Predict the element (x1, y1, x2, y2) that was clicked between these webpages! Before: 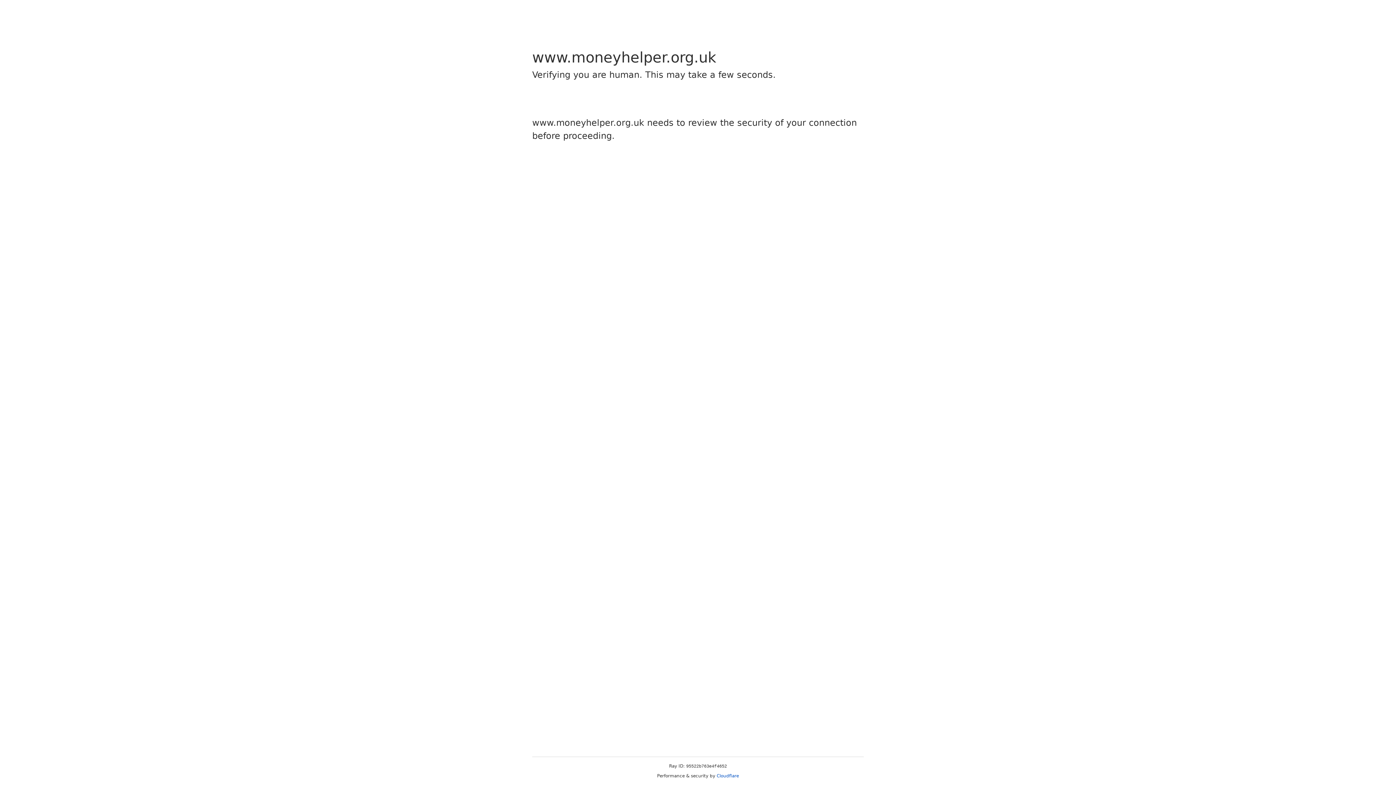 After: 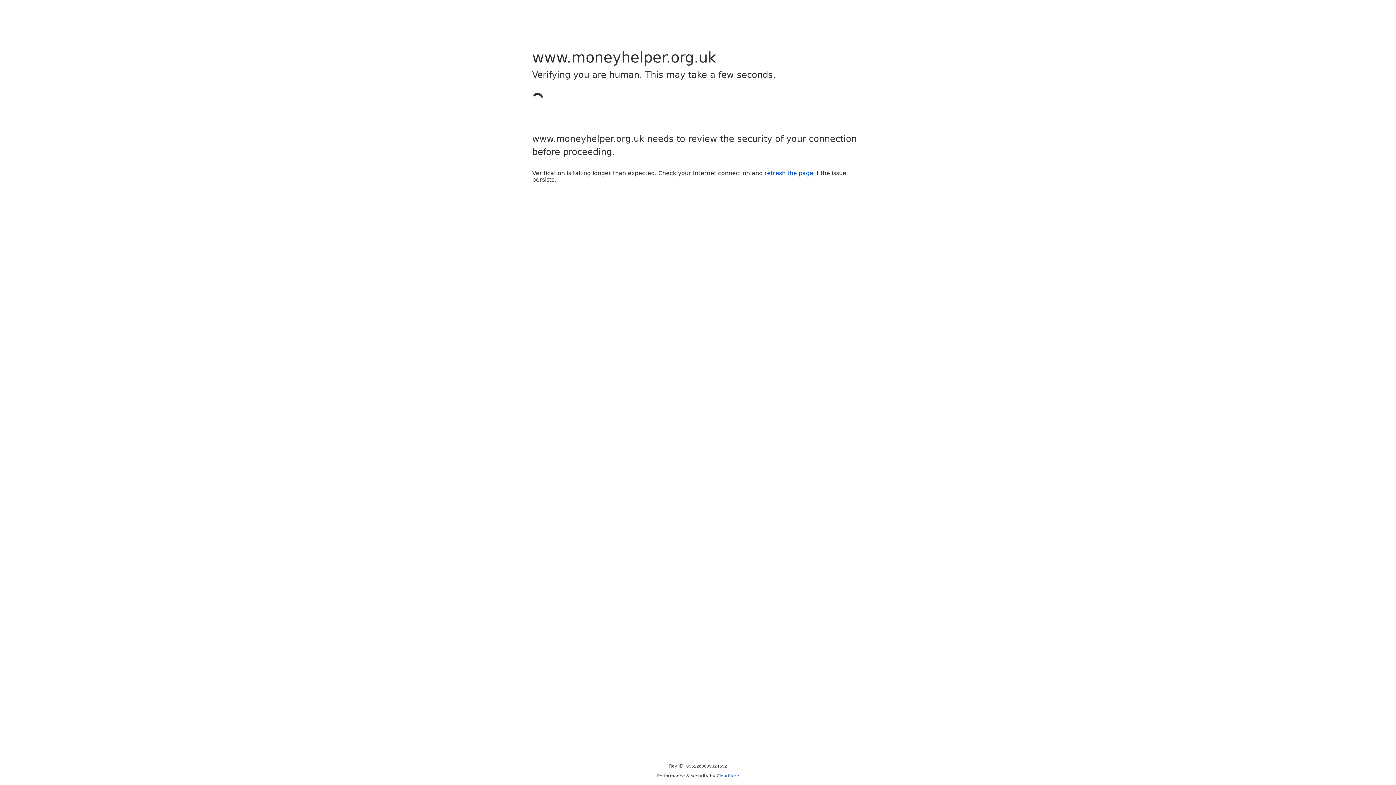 Action: bbox: (716, 773, 739, 778) label: Cloudflare